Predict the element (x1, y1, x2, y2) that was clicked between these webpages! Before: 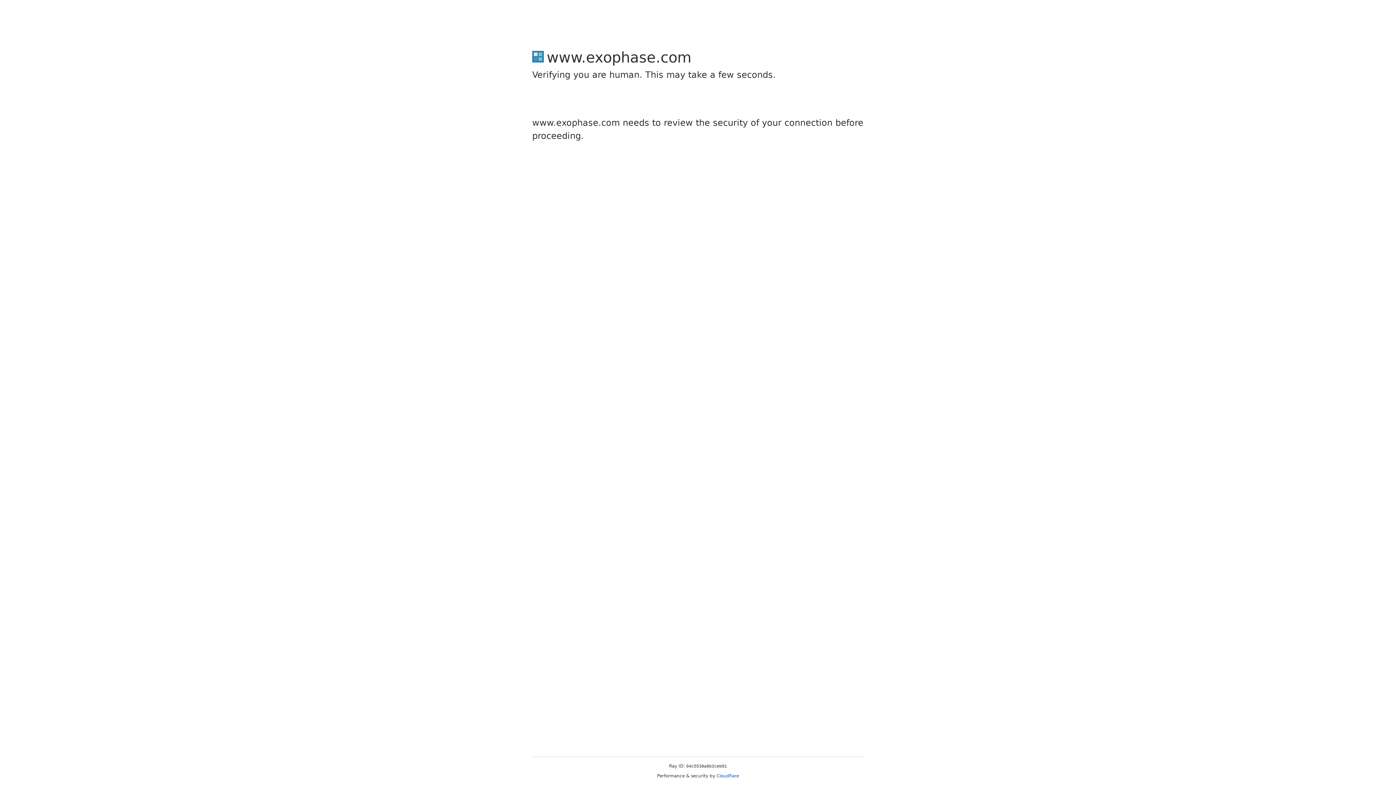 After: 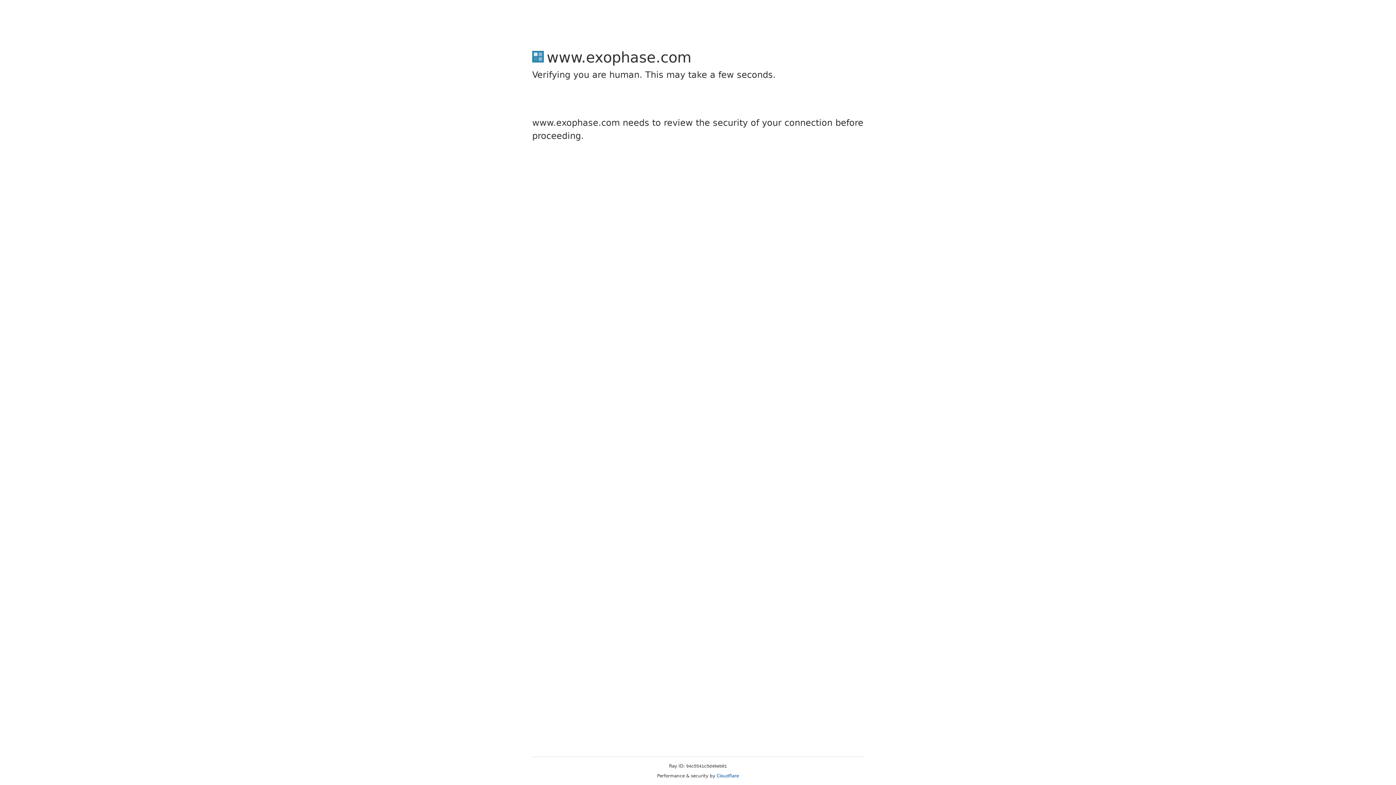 Action: bbox: (716, 773, 739, 778) label: Cloudflare